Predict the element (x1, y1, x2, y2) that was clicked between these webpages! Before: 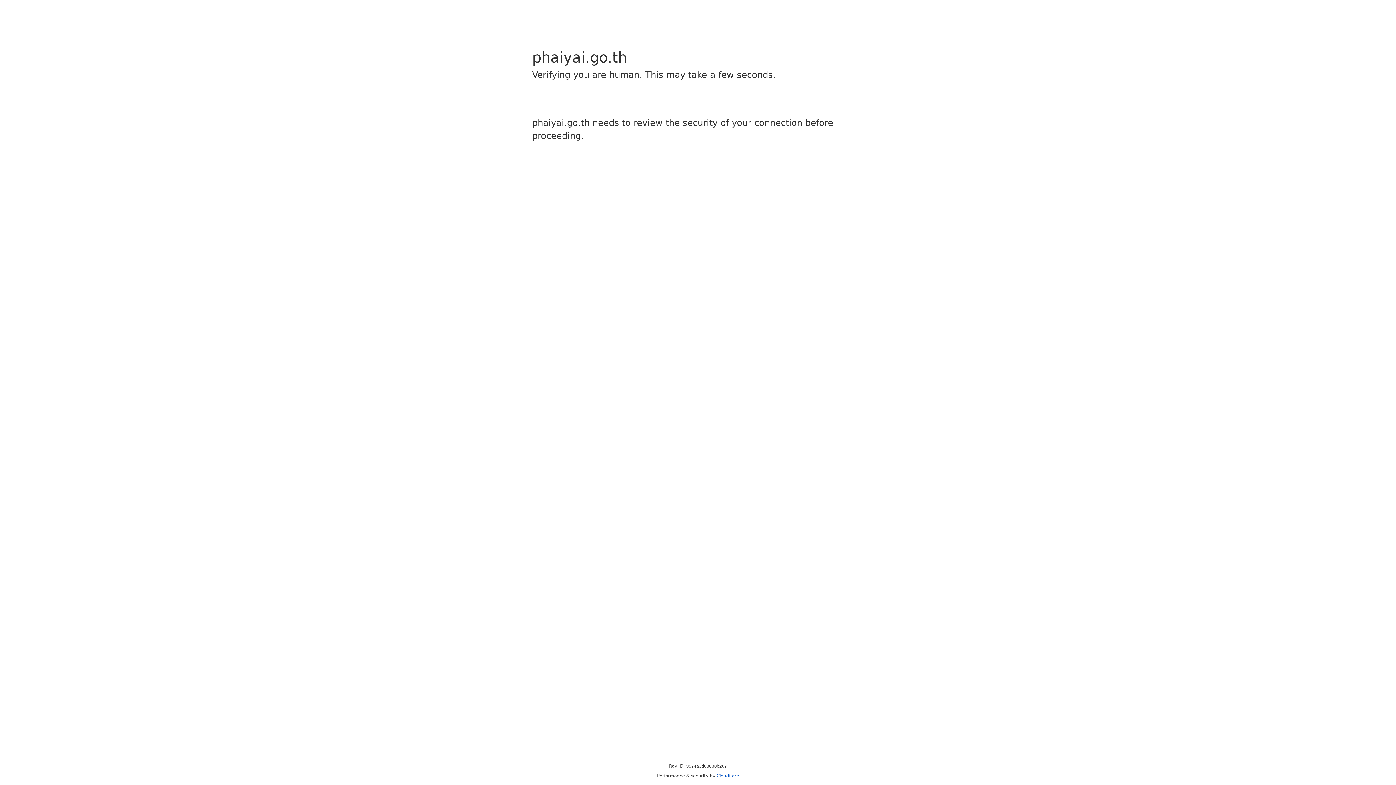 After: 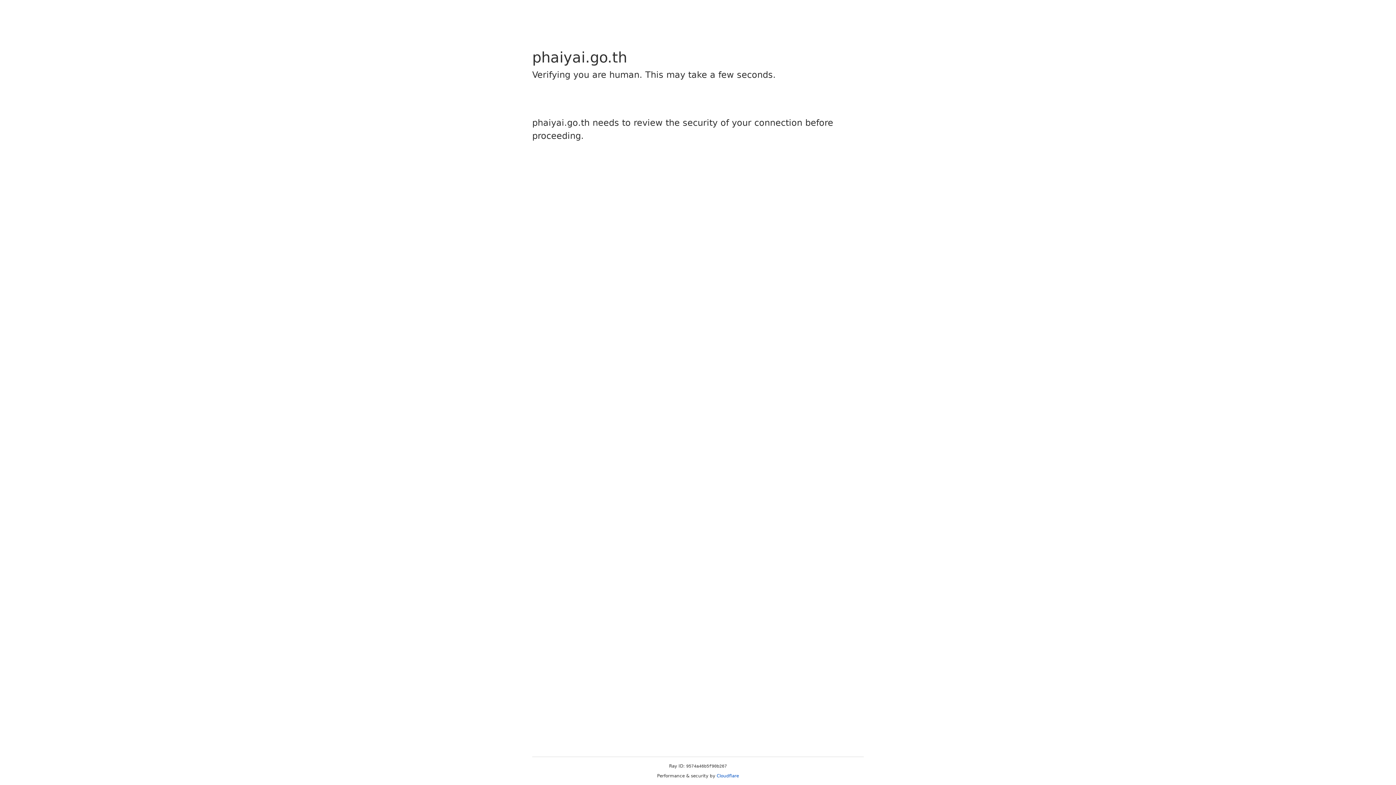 Action: bbox: (716, 773, 739, 778) label: Cloudflare